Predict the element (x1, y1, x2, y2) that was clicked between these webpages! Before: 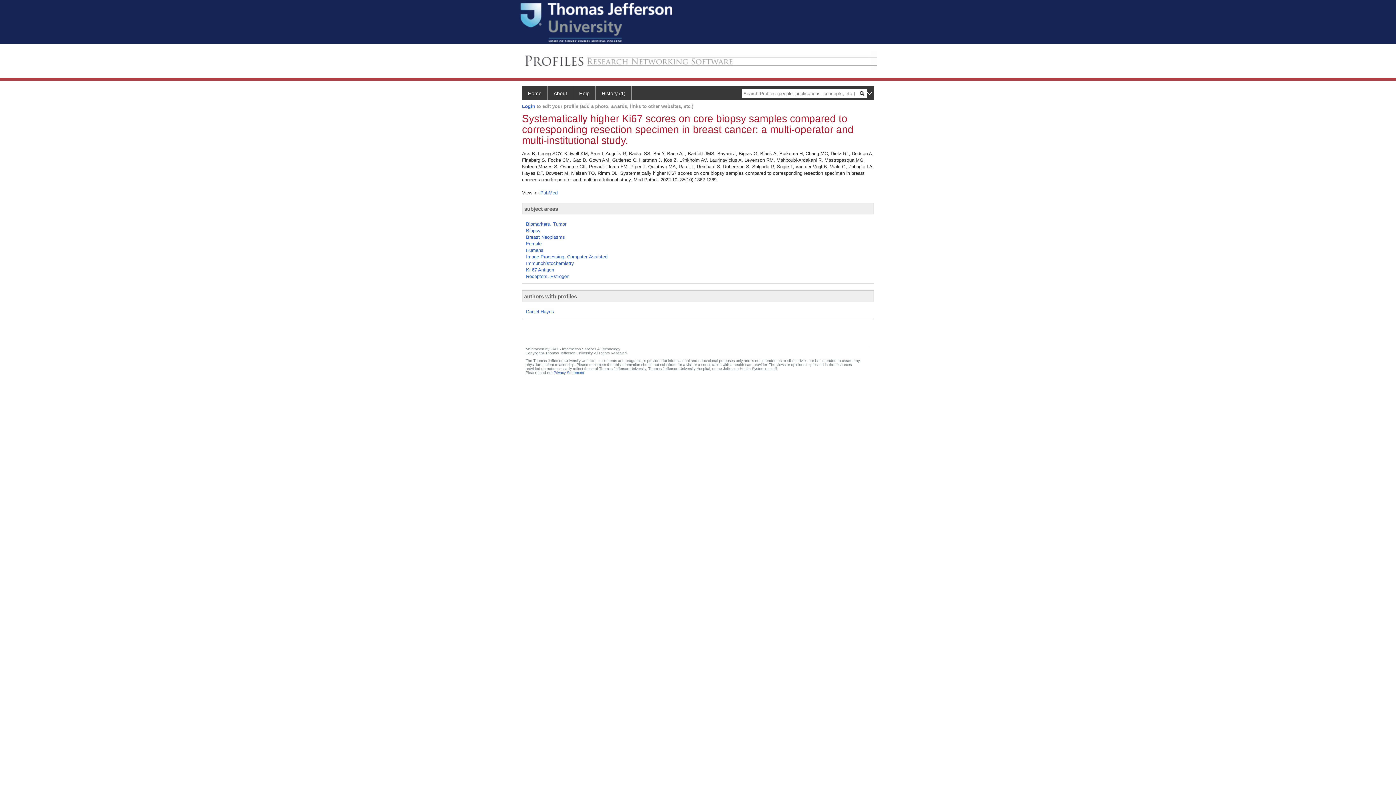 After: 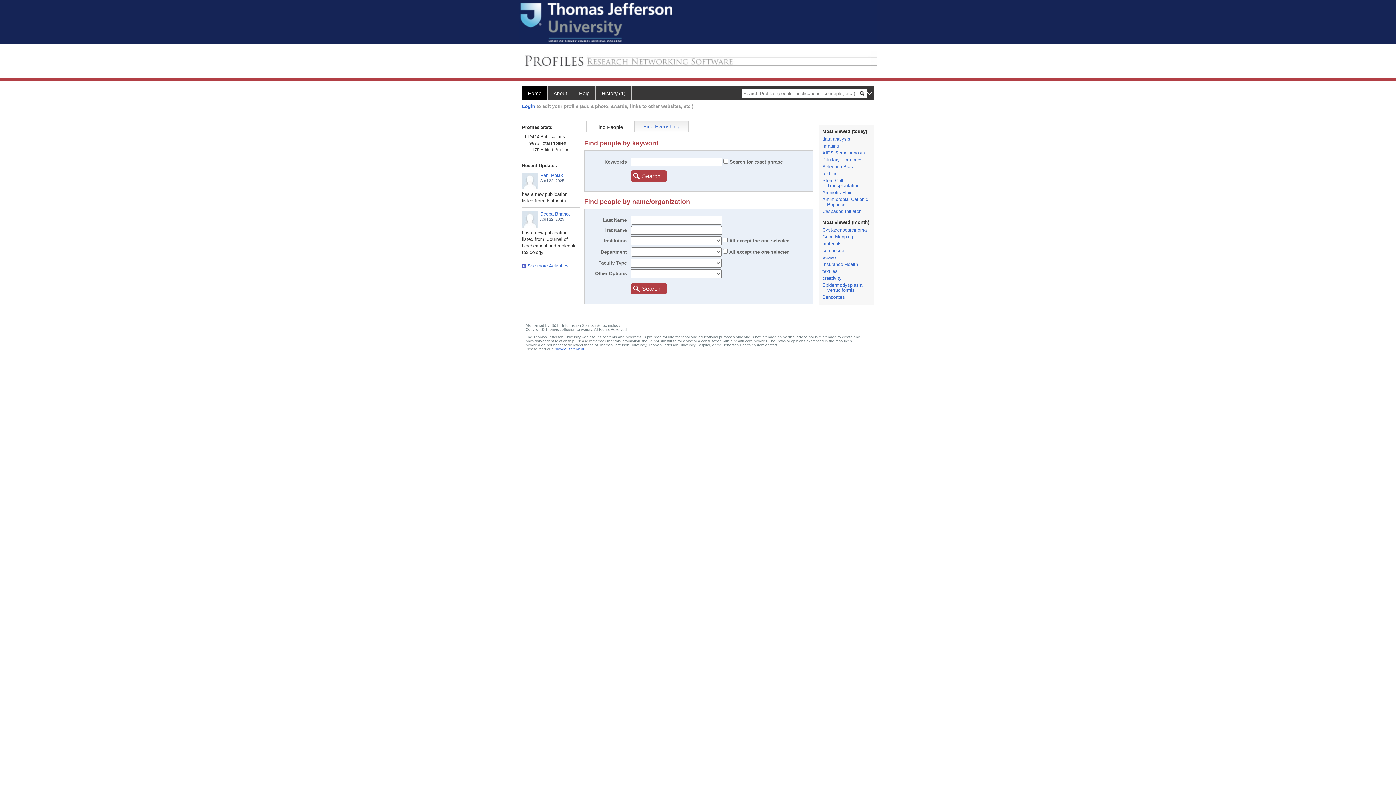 Action: bbox: (519, 57, 877, 63)